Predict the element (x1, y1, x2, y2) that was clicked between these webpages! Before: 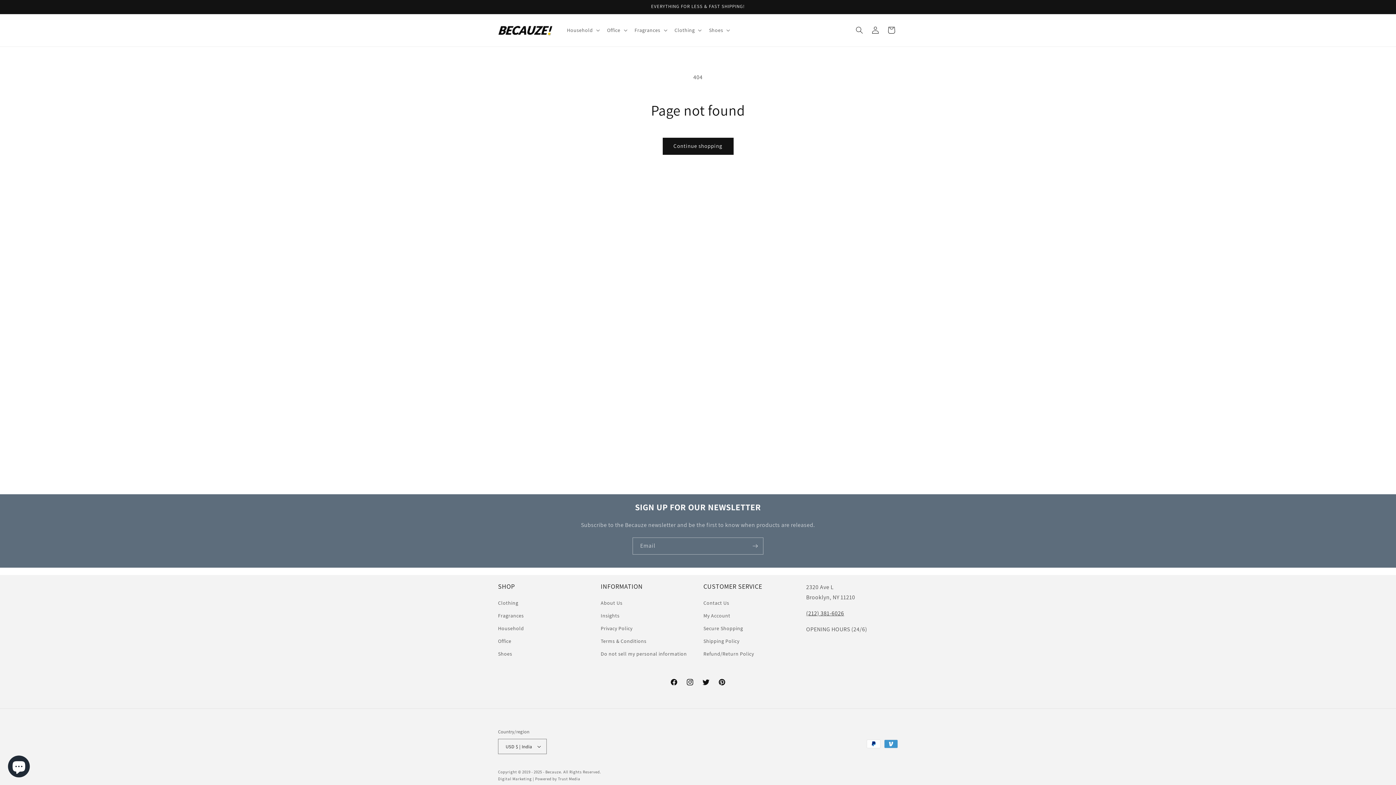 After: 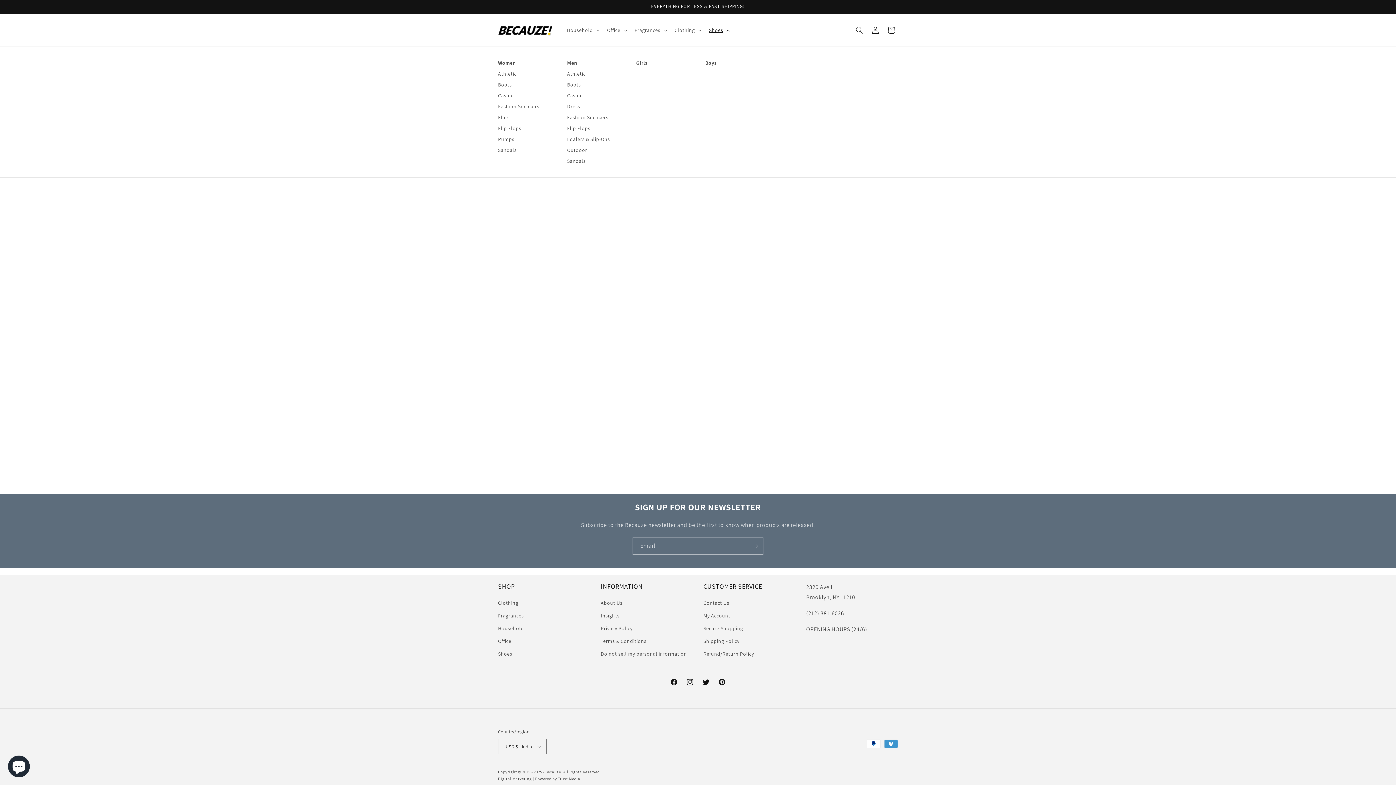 Action: label: Shoes bbox: (704, 22, 733, 37)